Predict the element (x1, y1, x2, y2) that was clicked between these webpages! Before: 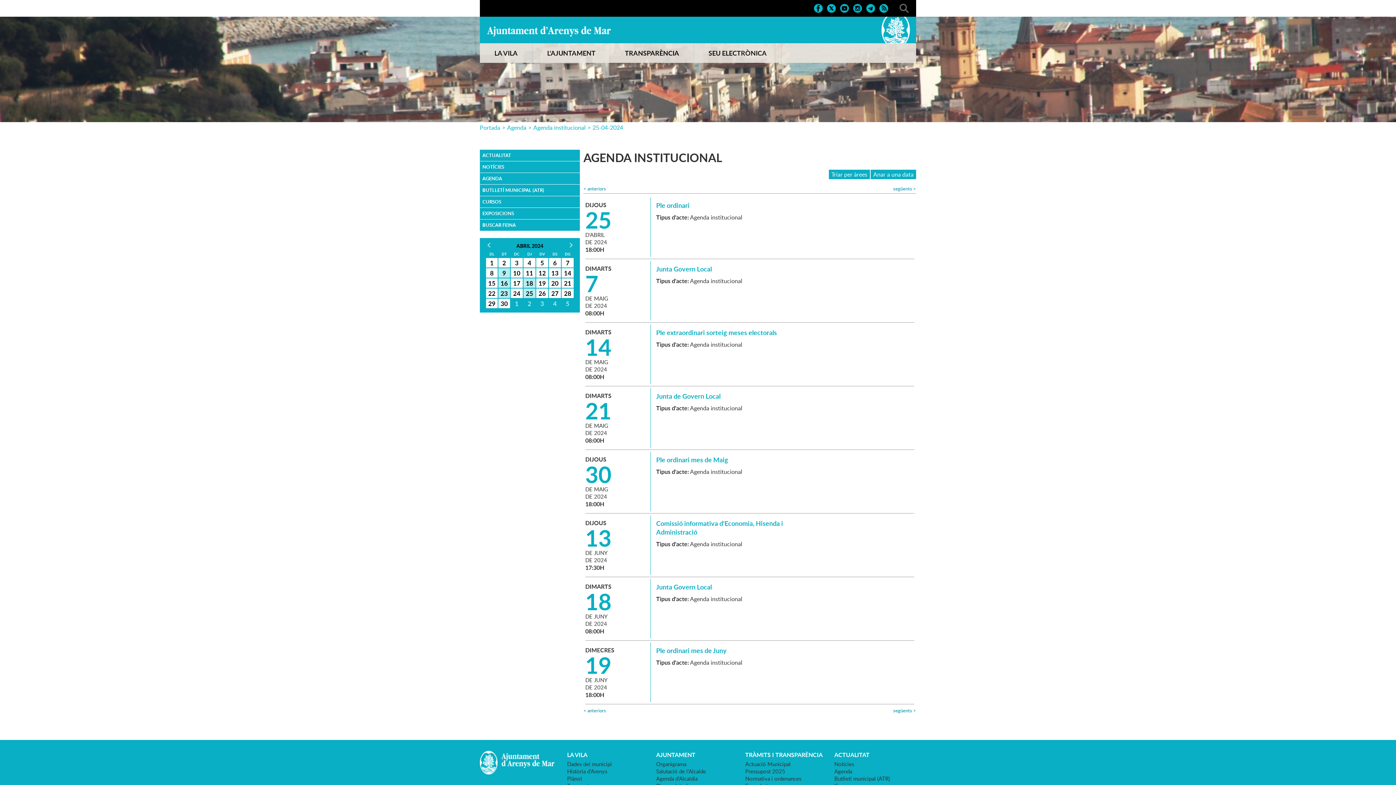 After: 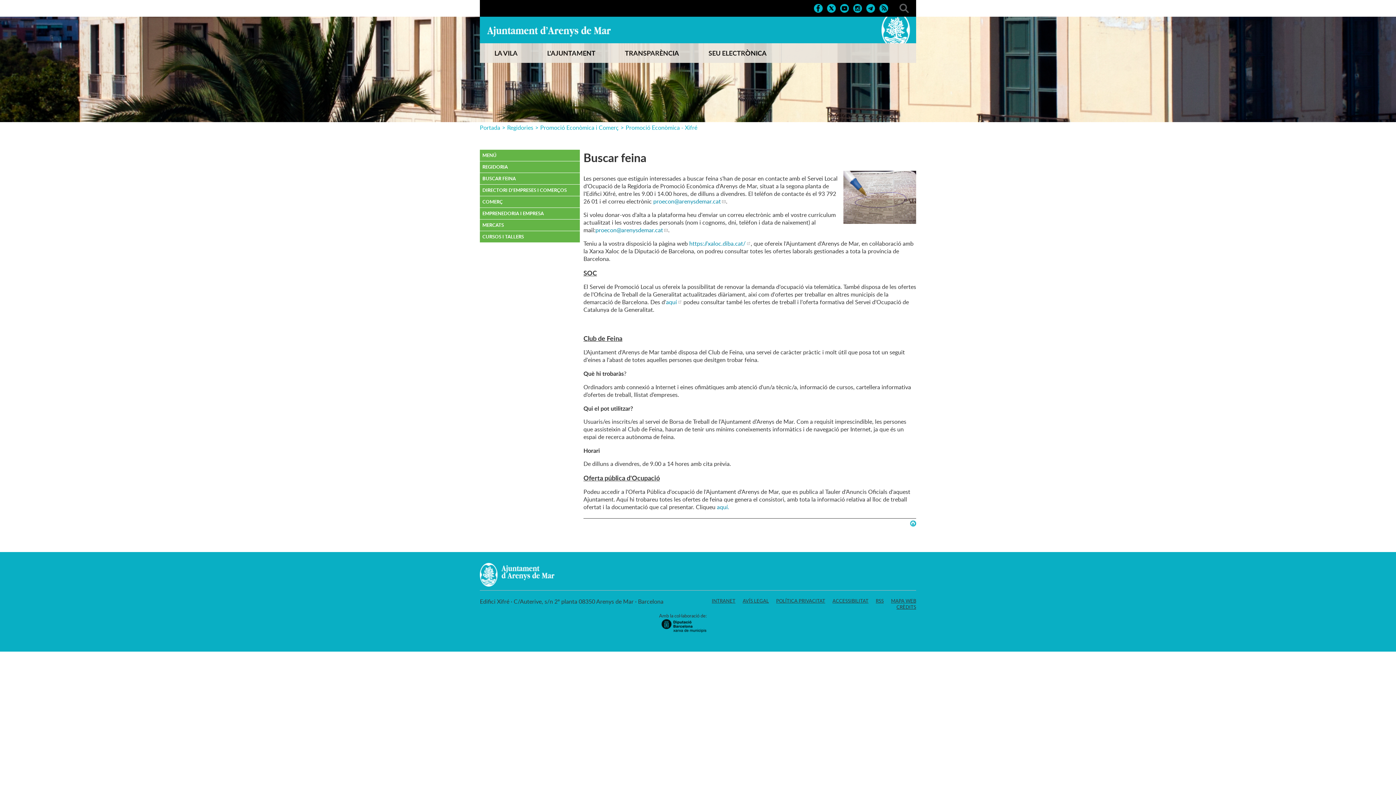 Action: bbox: (480, 219, 580, 230) label: BUSCAR FEINA